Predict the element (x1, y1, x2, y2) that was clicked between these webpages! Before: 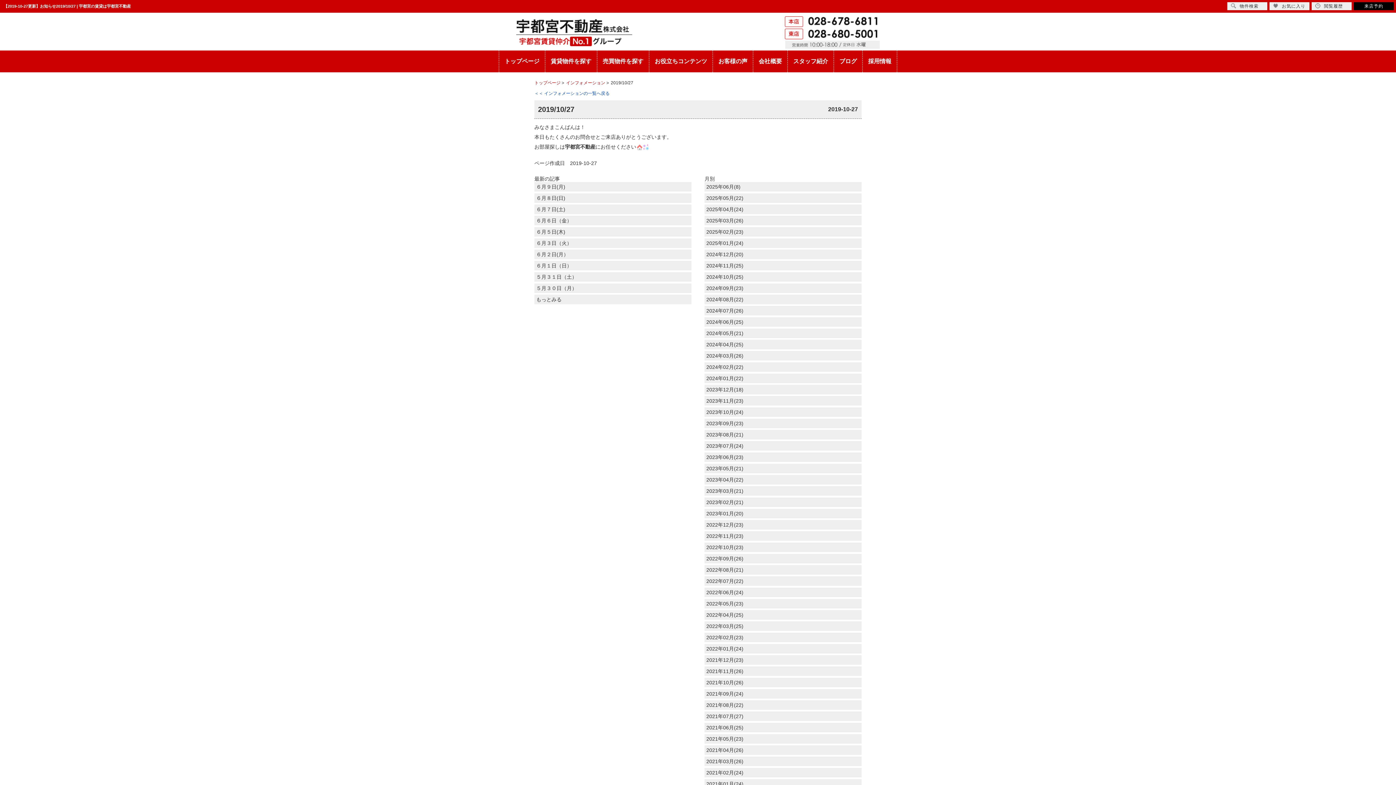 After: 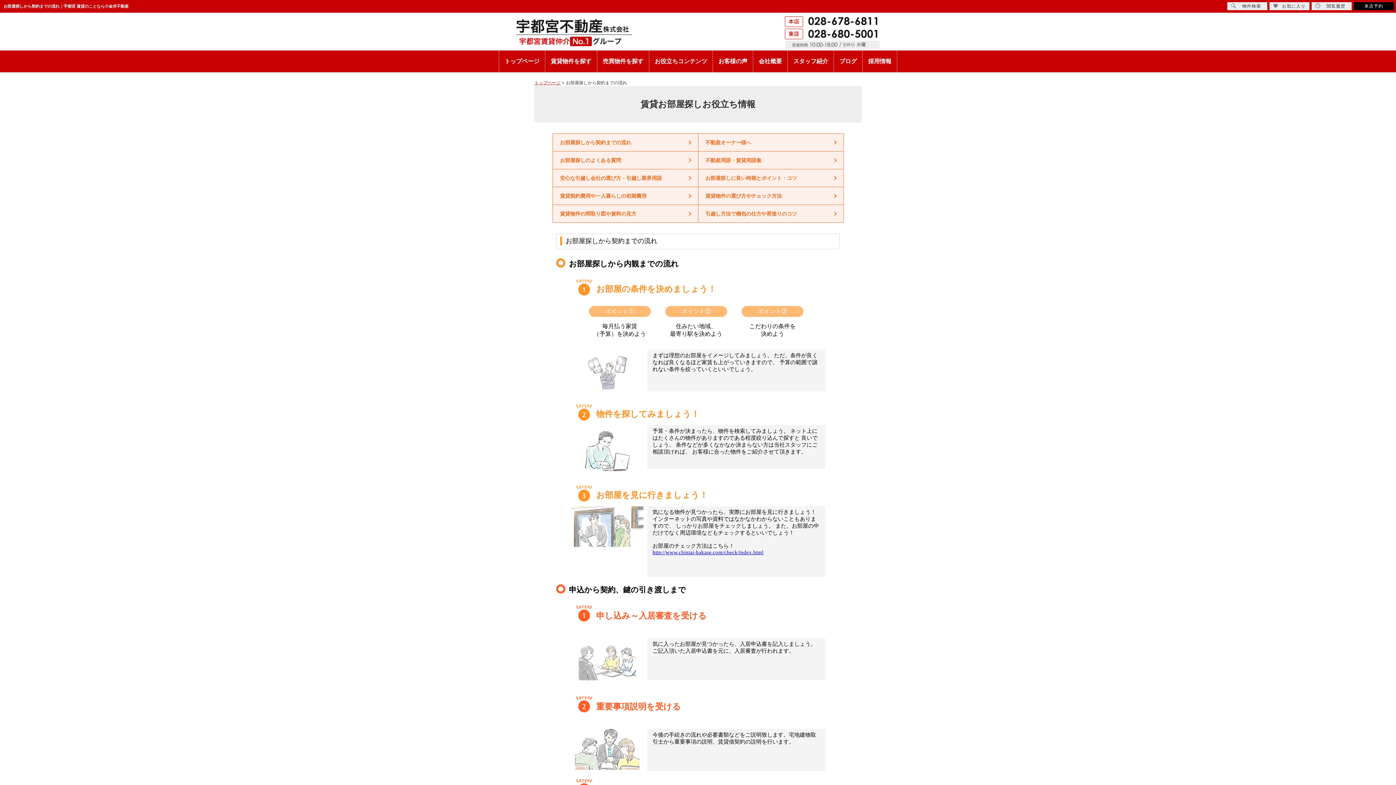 Action: label: お役立ちコンテンツ bbox: (649, 50, 712, 72)